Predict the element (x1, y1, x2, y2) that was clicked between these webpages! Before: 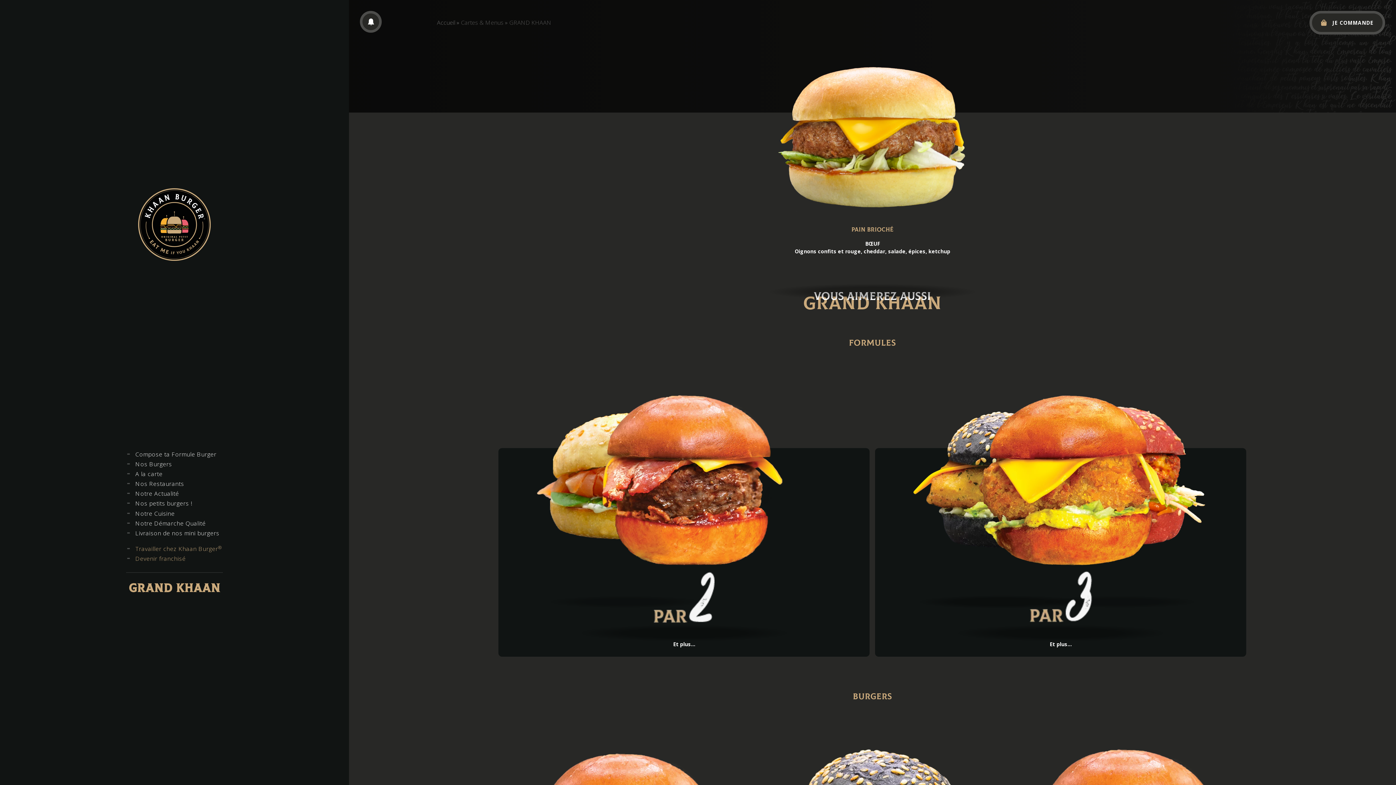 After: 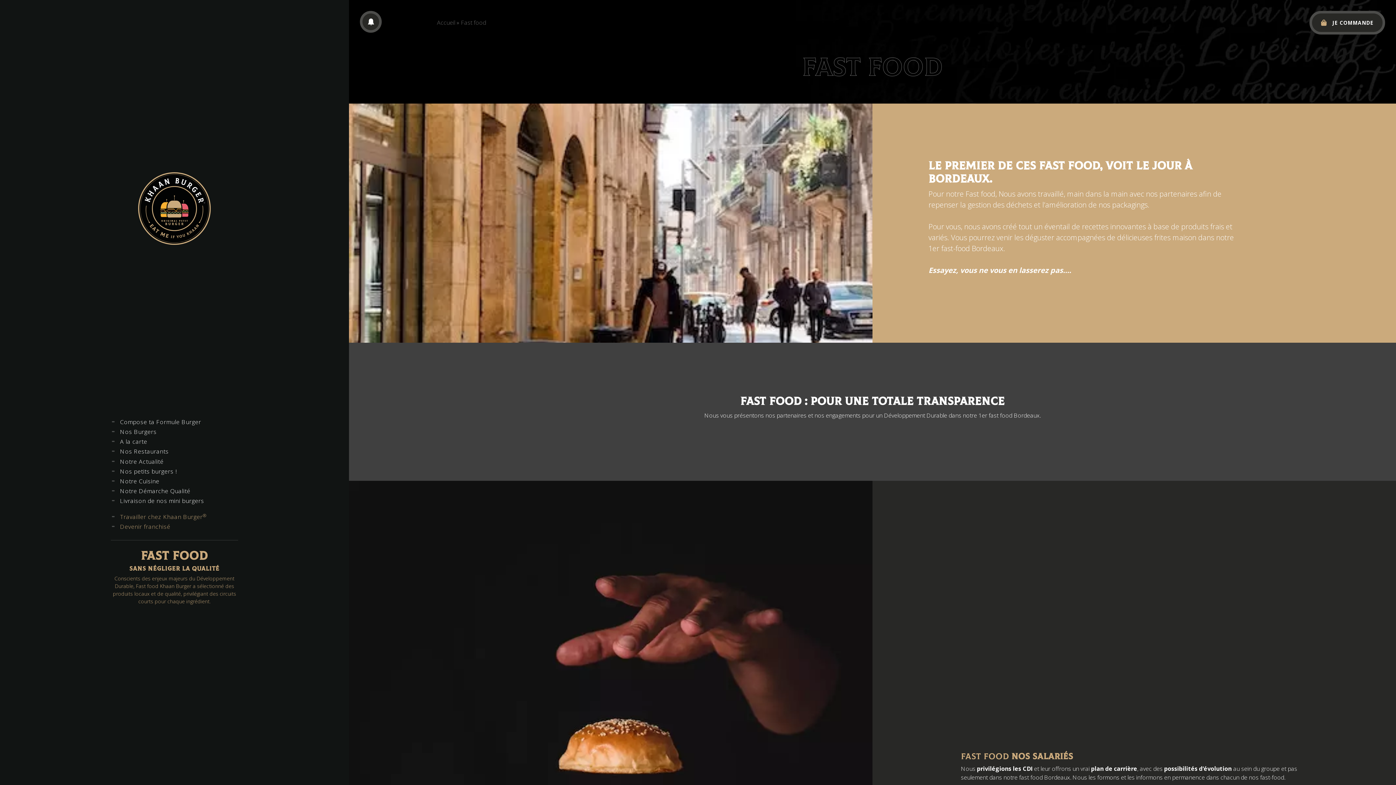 Action: label: Notre Démarche Qualité bbox: (126, 518, 222, 528)